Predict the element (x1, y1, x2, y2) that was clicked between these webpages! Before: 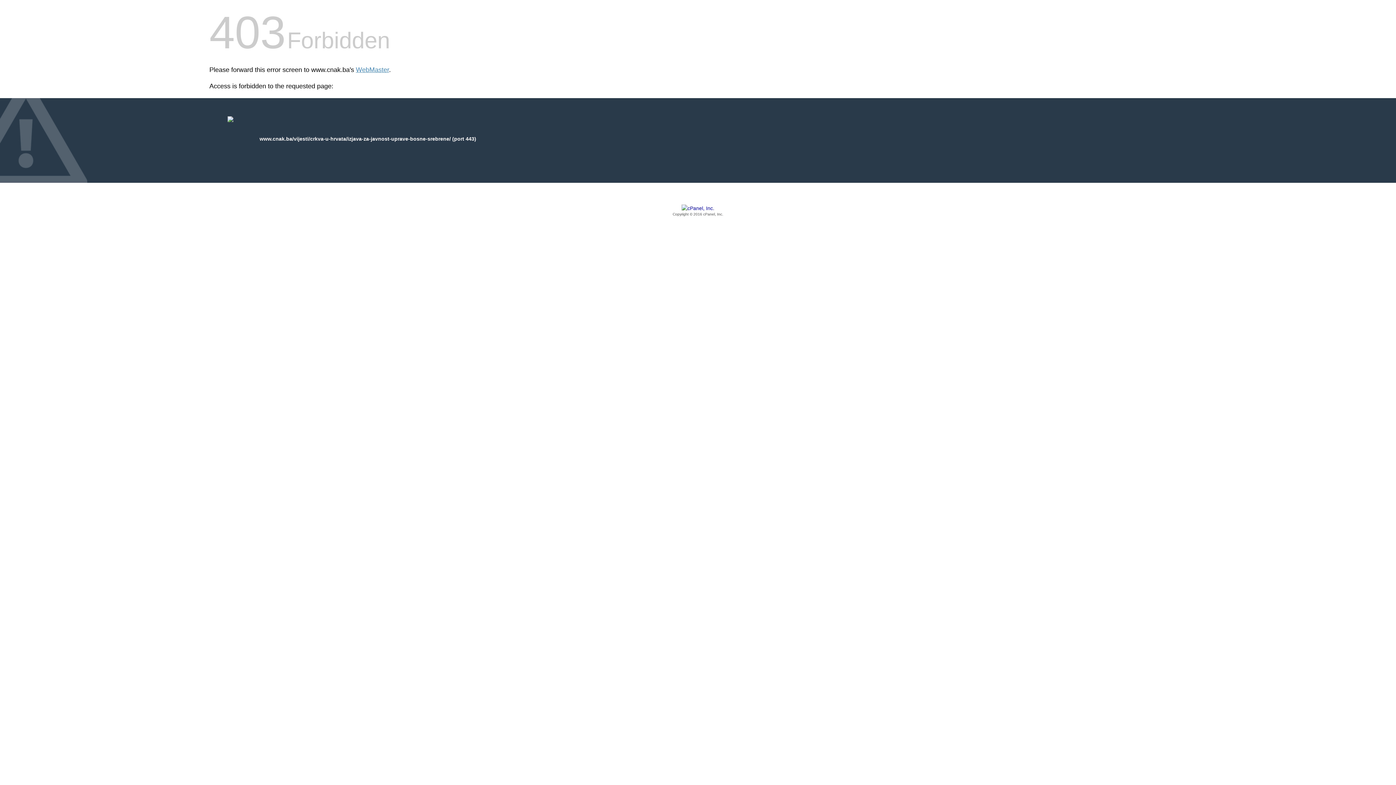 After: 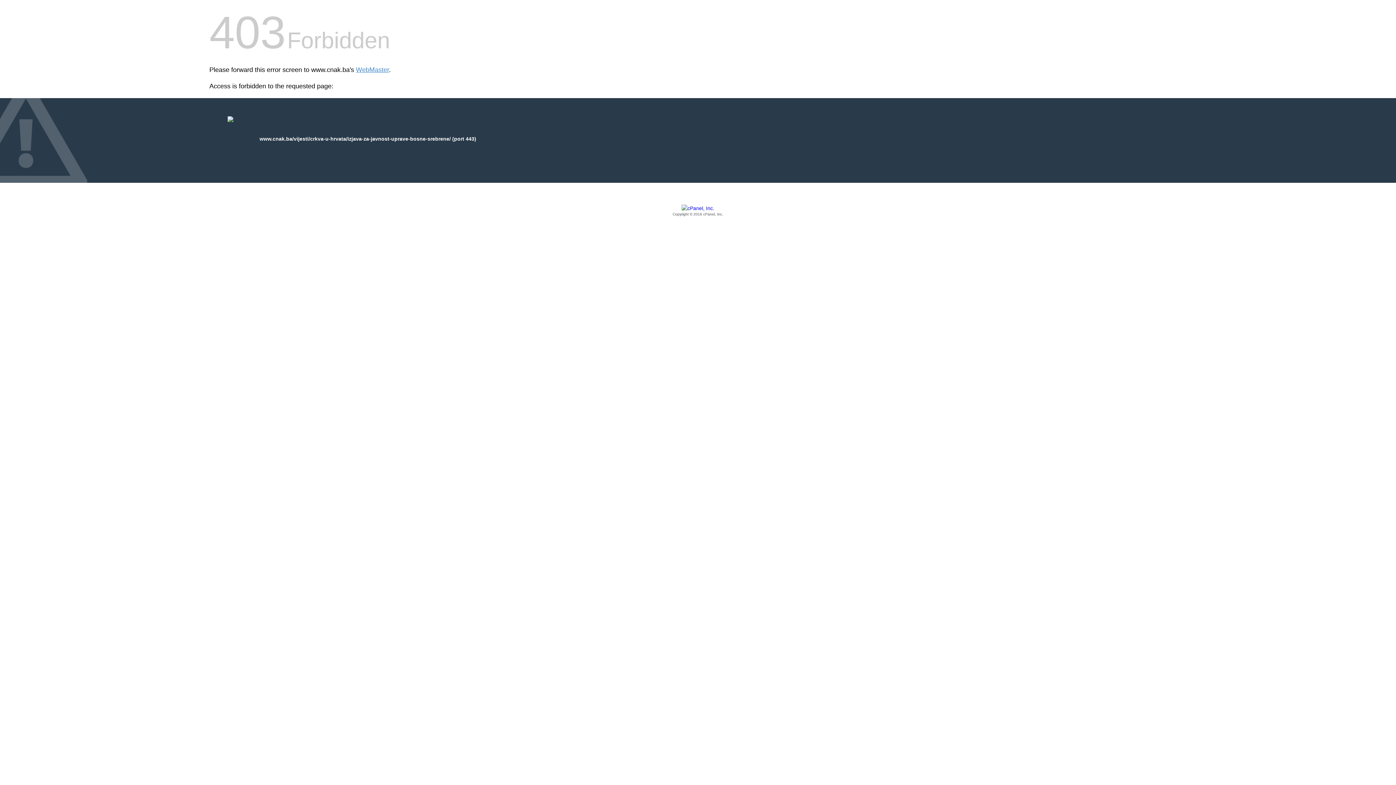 Action: label: Copyright © 2016 cPanel, Inc. bbox: (209, 205, 1186, 217)